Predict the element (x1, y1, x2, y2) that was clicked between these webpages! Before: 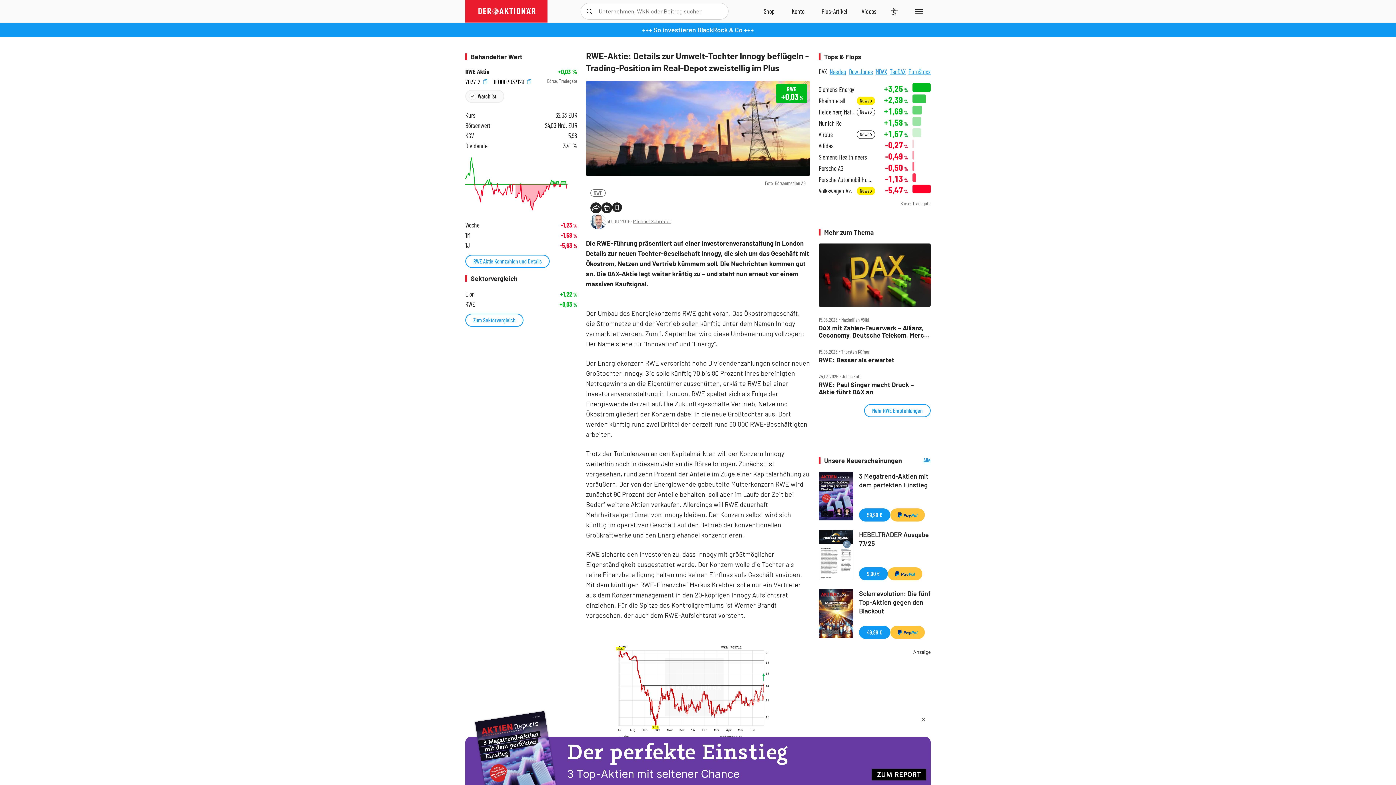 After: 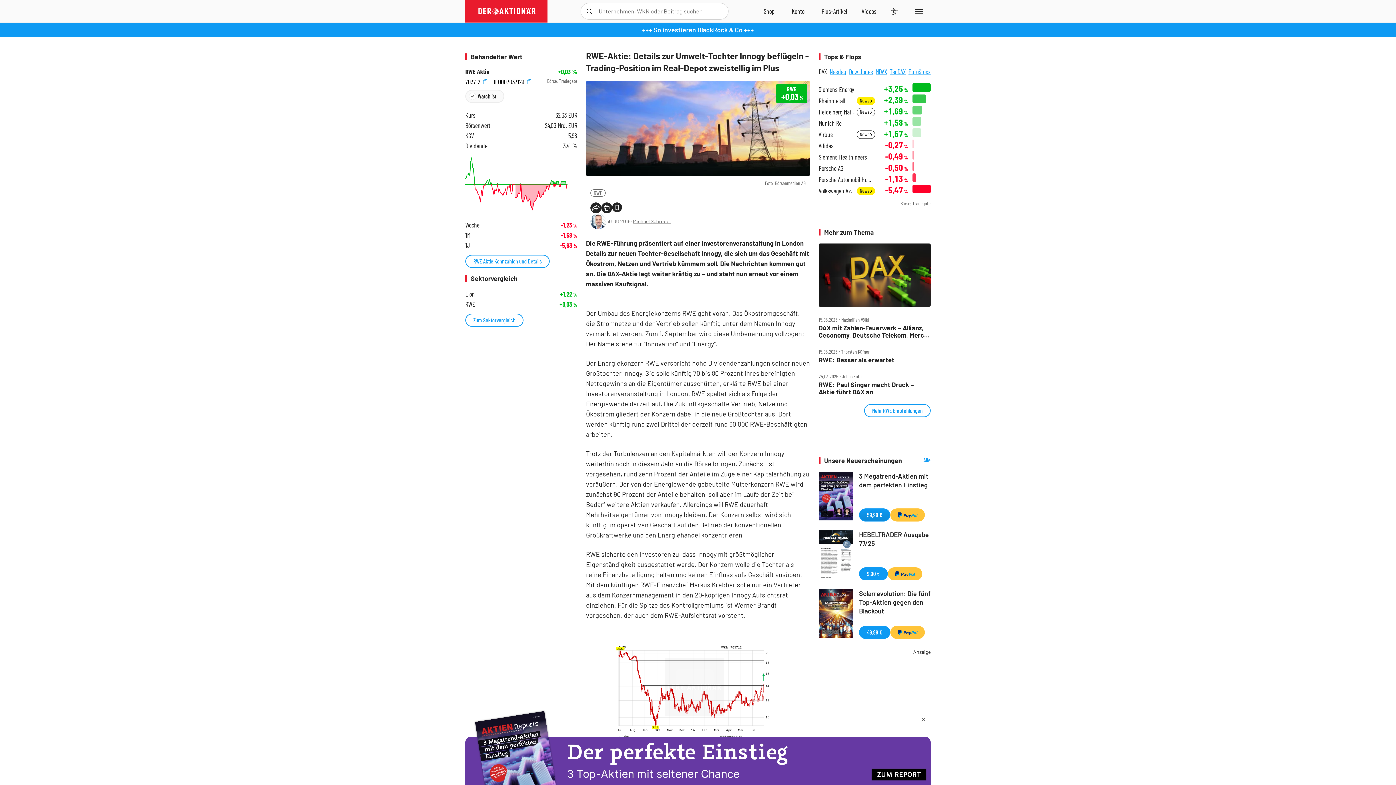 Action: label: 59,99 € bbox: (859, 508, 890, 521)